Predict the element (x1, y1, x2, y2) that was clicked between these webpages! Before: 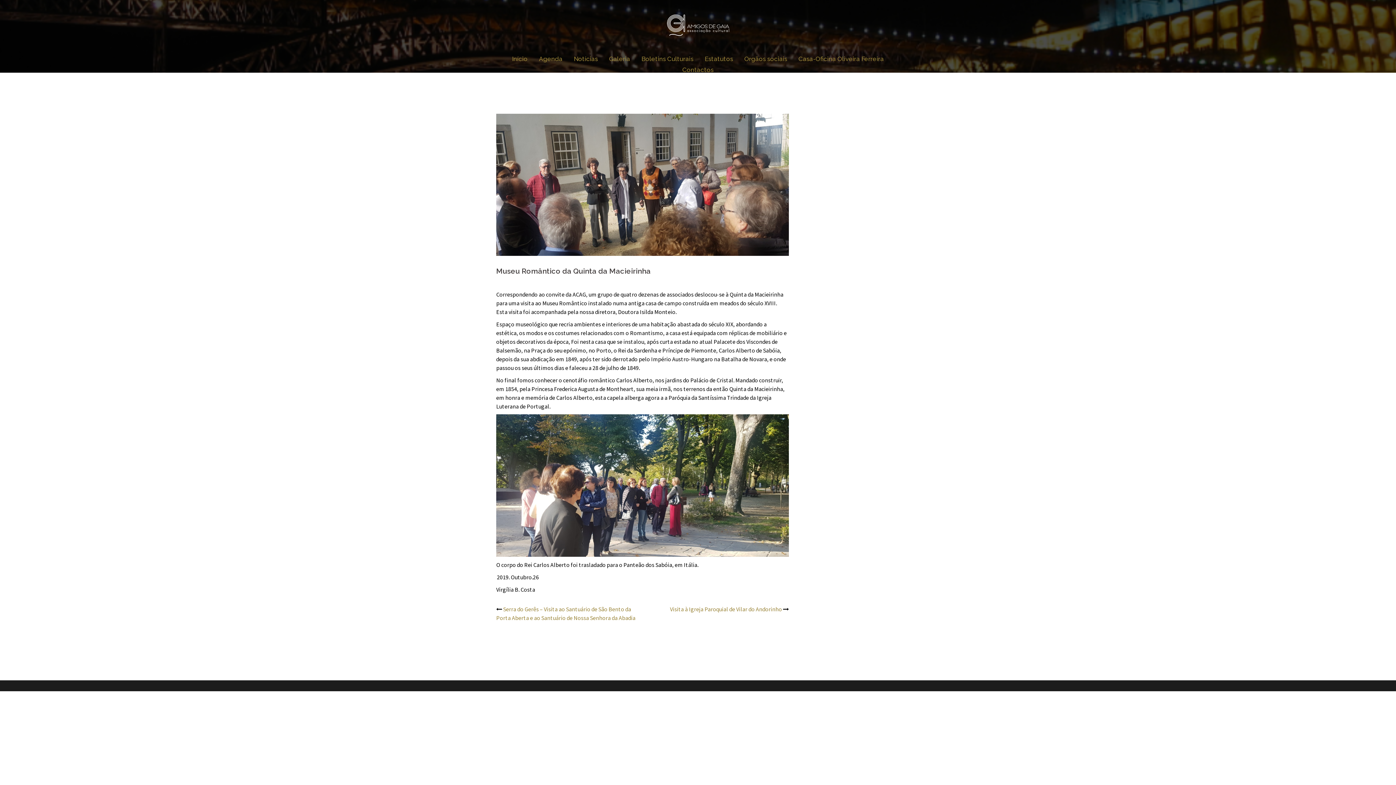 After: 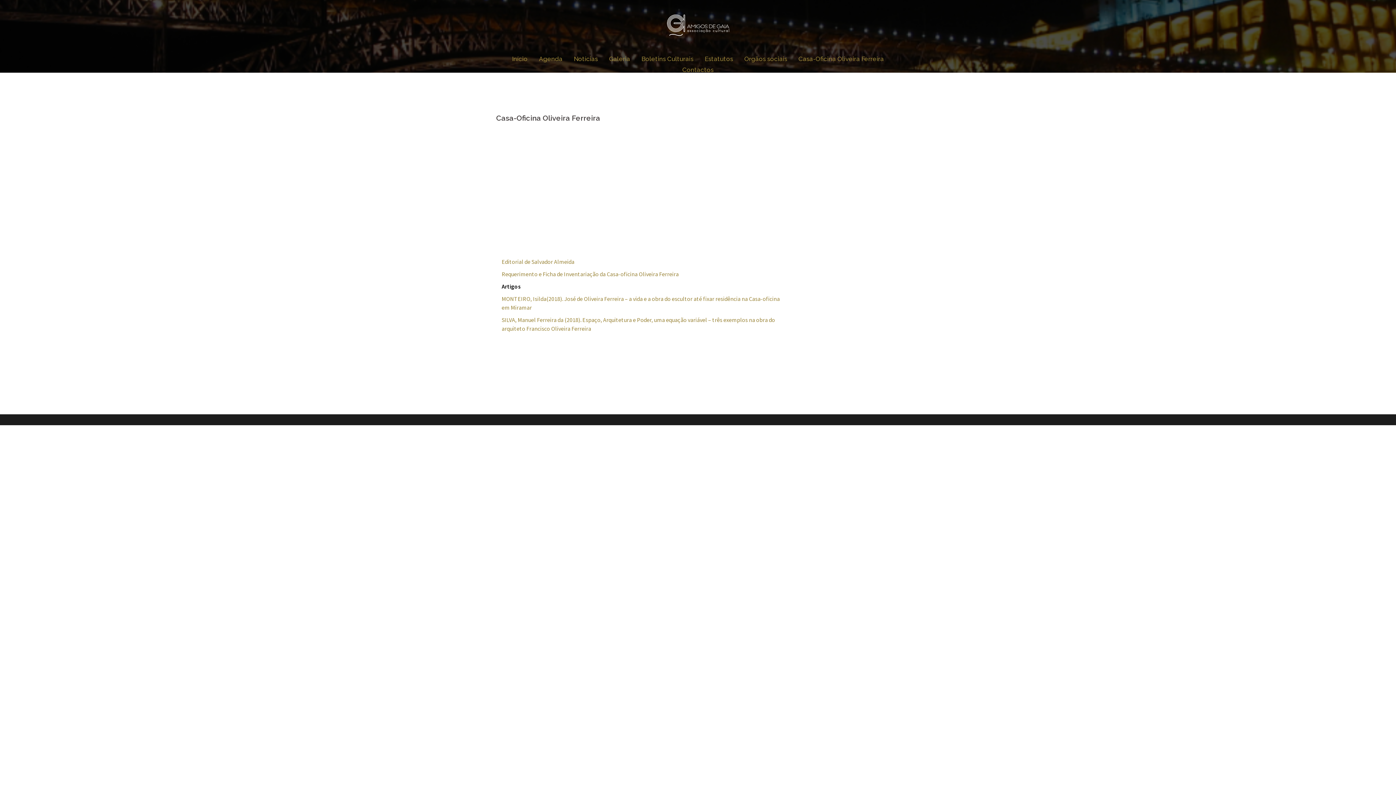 Action: bbox: (798, 54, 884, 63) label: Casa-Oficina Oliveira Ferreira